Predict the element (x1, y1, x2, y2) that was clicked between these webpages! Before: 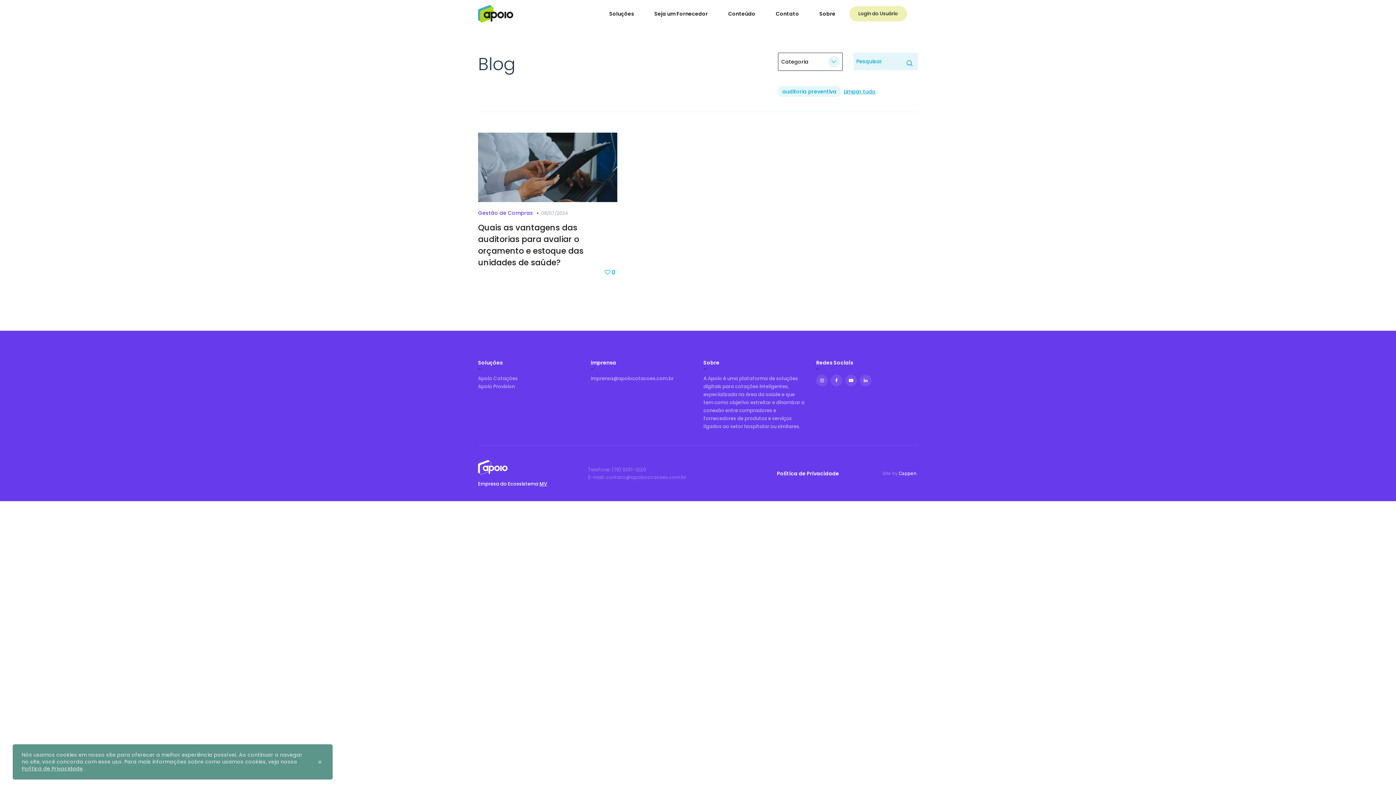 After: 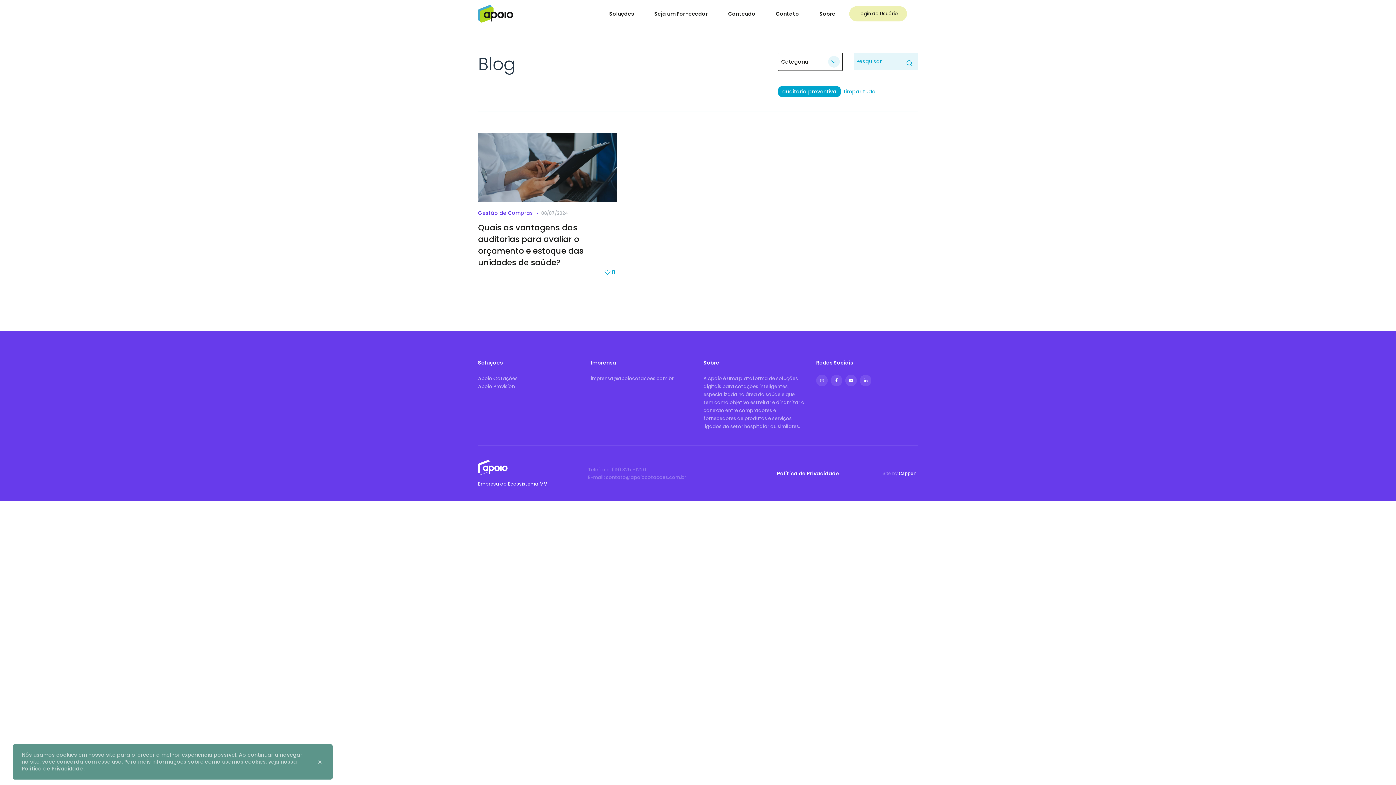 Action: label: auditoria preventiva bbox: (778, 86, 841, 97)